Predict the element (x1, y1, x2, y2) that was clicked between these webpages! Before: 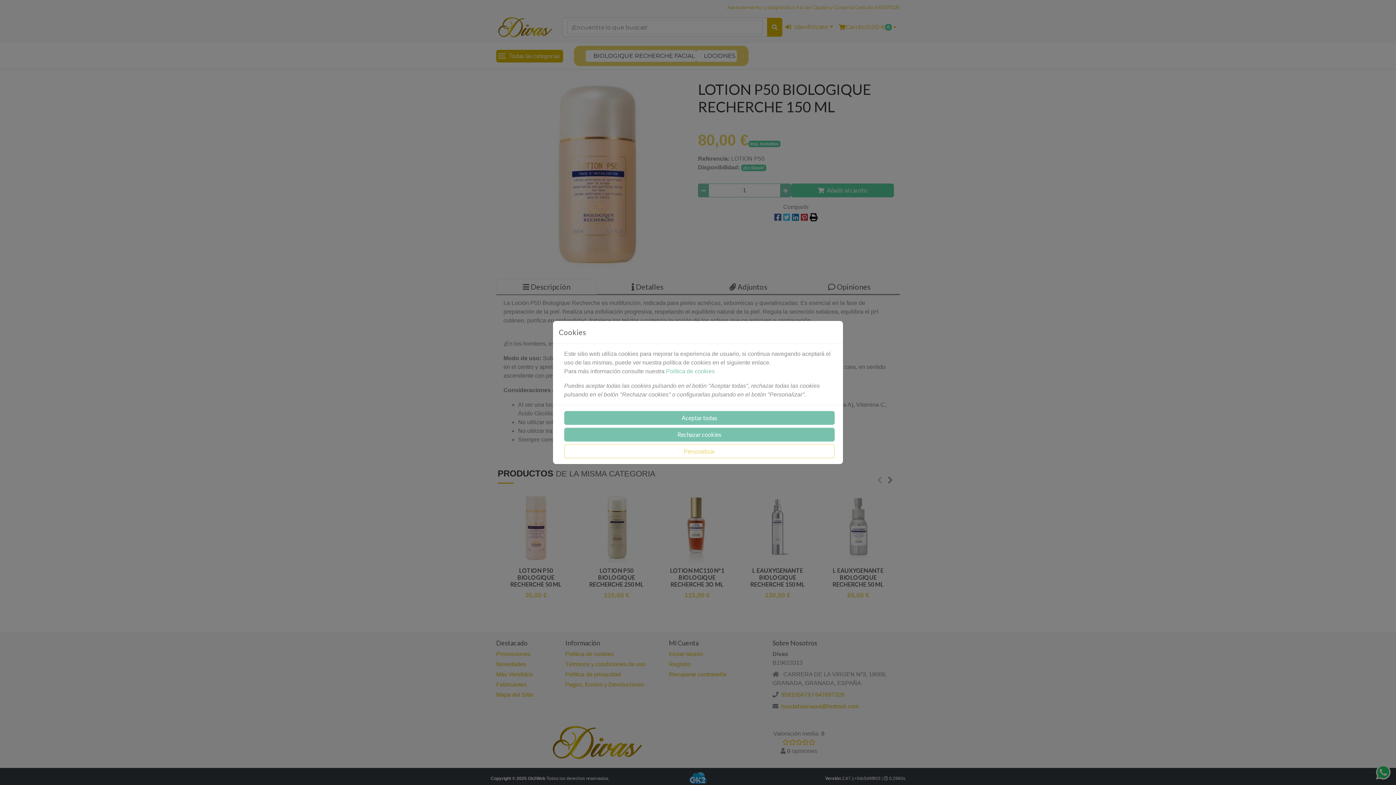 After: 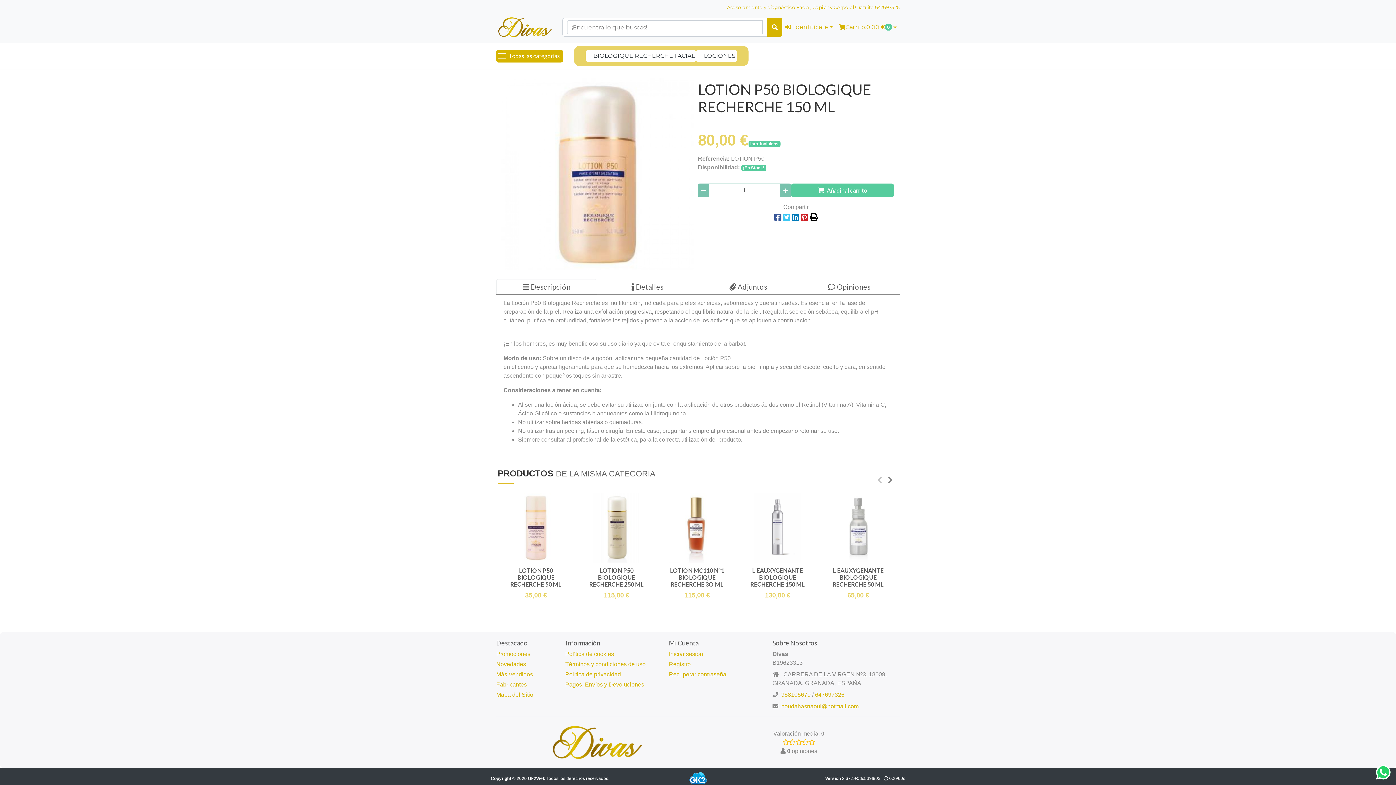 Action: bbox: (564, 428, 834, 441) label: Rechazar cookies